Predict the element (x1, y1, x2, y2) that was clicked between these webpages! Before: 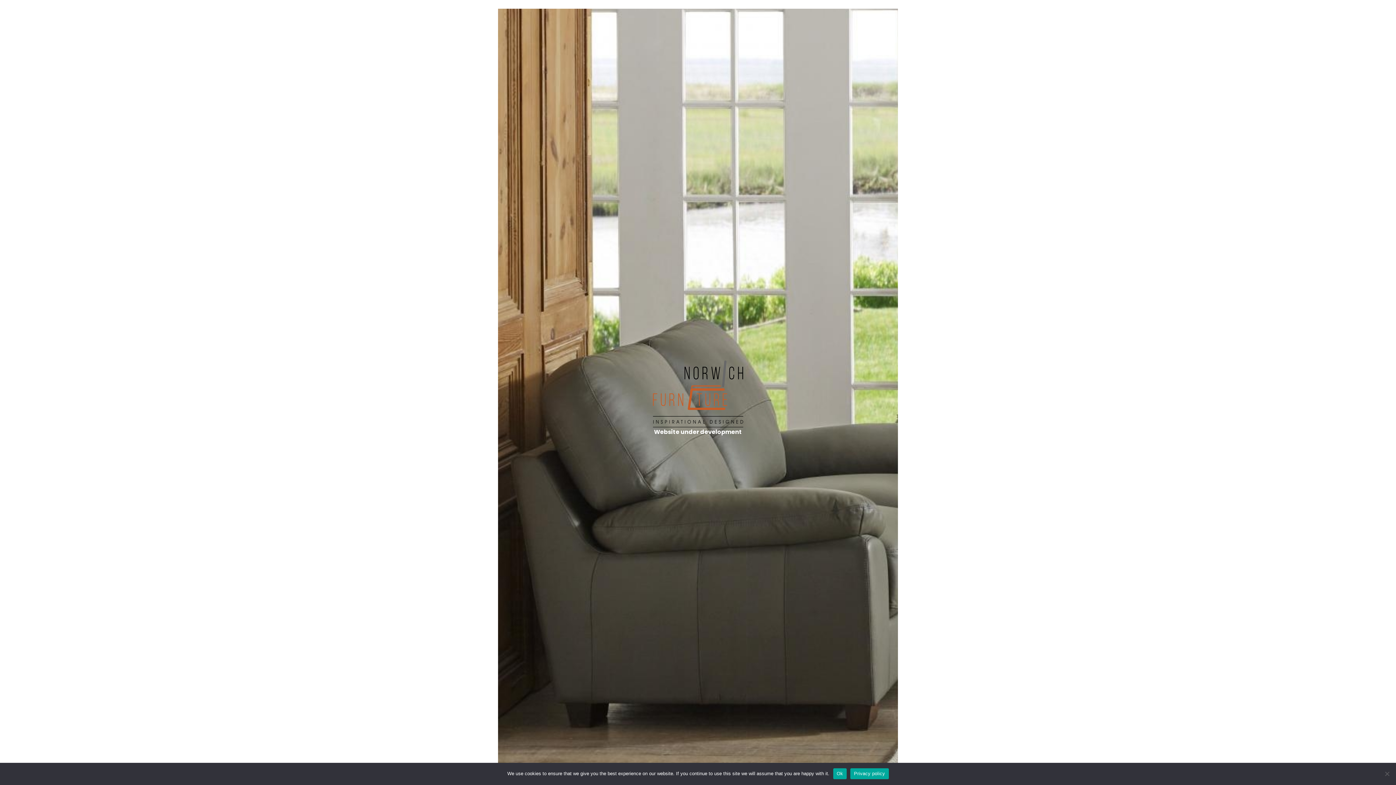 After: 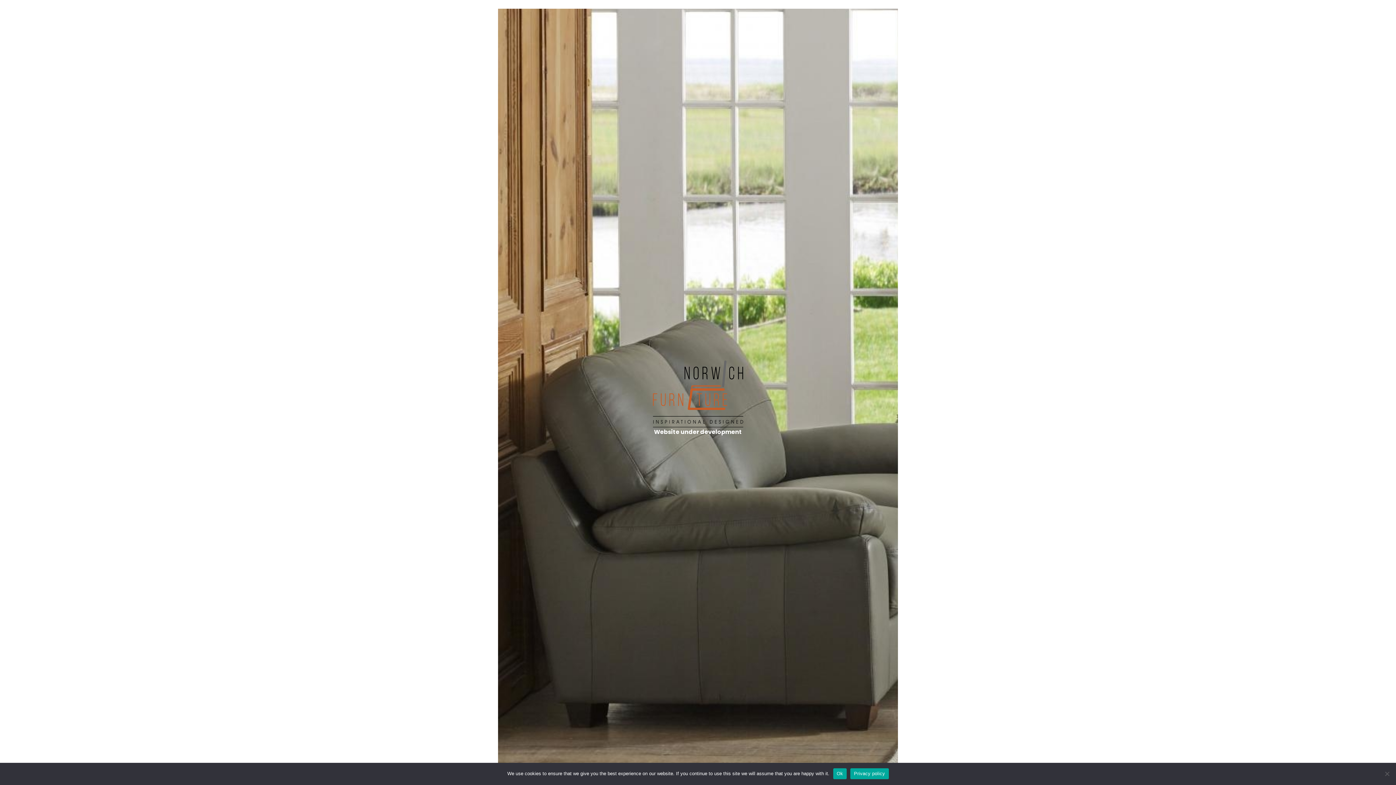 Action: bbox: (850, 768, 888, 779) label: Privacy policy